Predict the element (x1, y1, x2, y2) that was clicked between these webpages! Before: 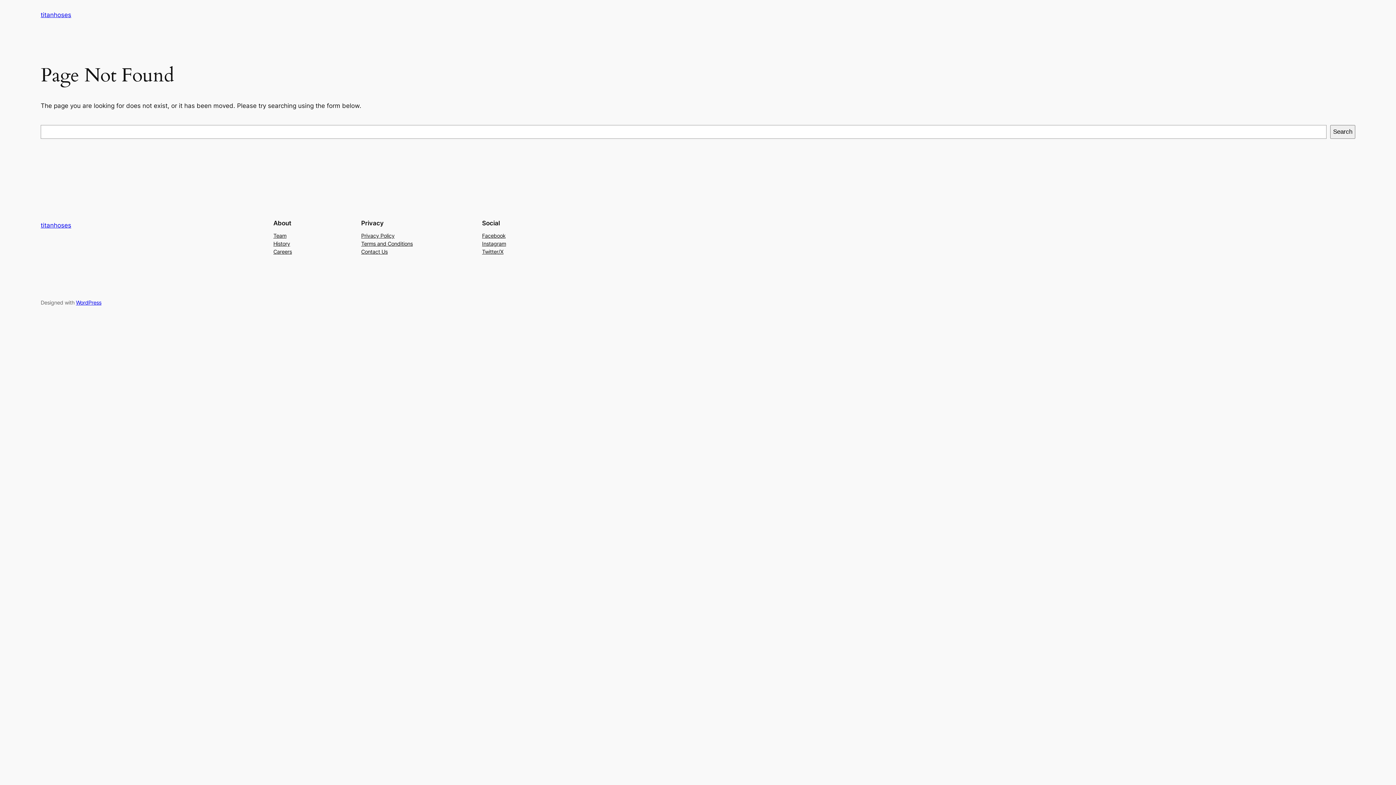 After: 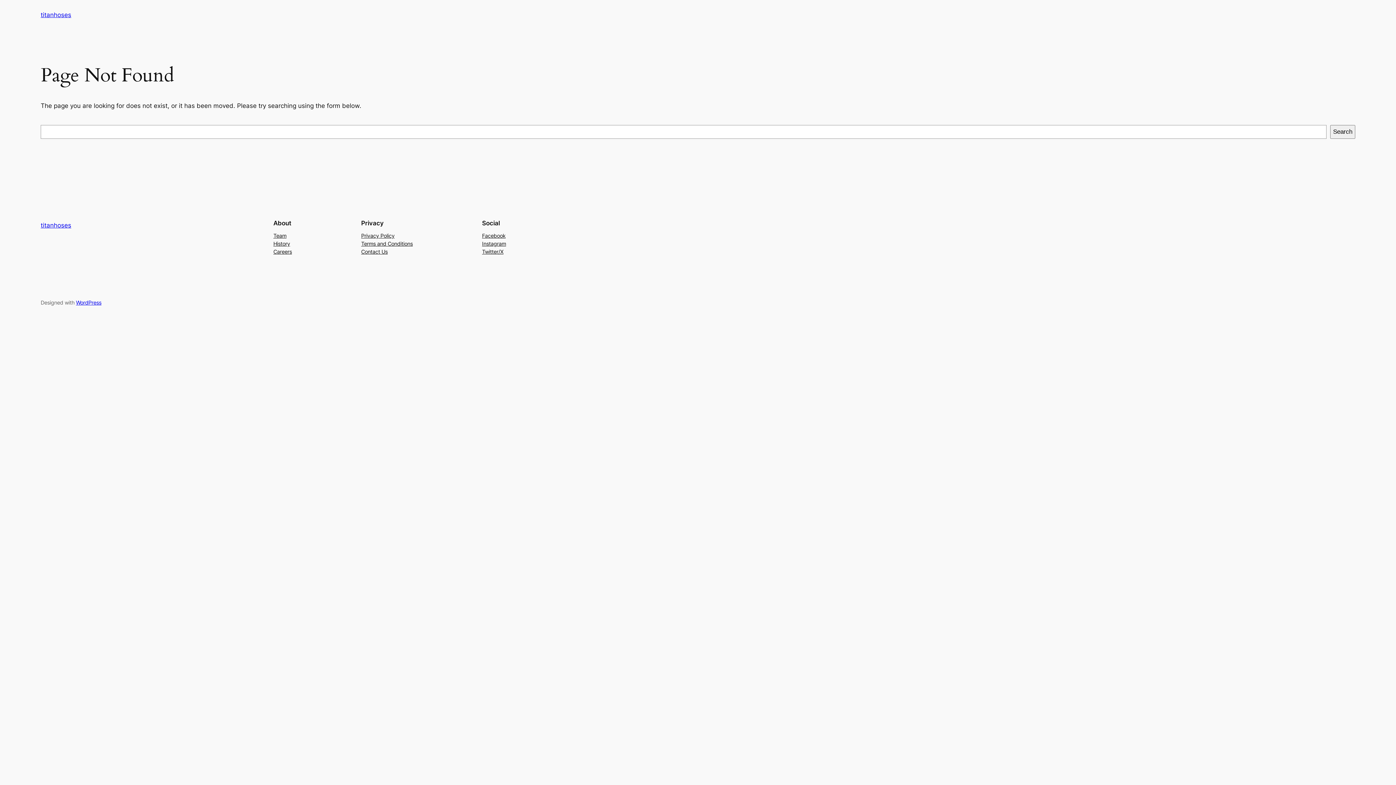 Action: bbox: (482, 247, 503, 255) label: Twitter/X